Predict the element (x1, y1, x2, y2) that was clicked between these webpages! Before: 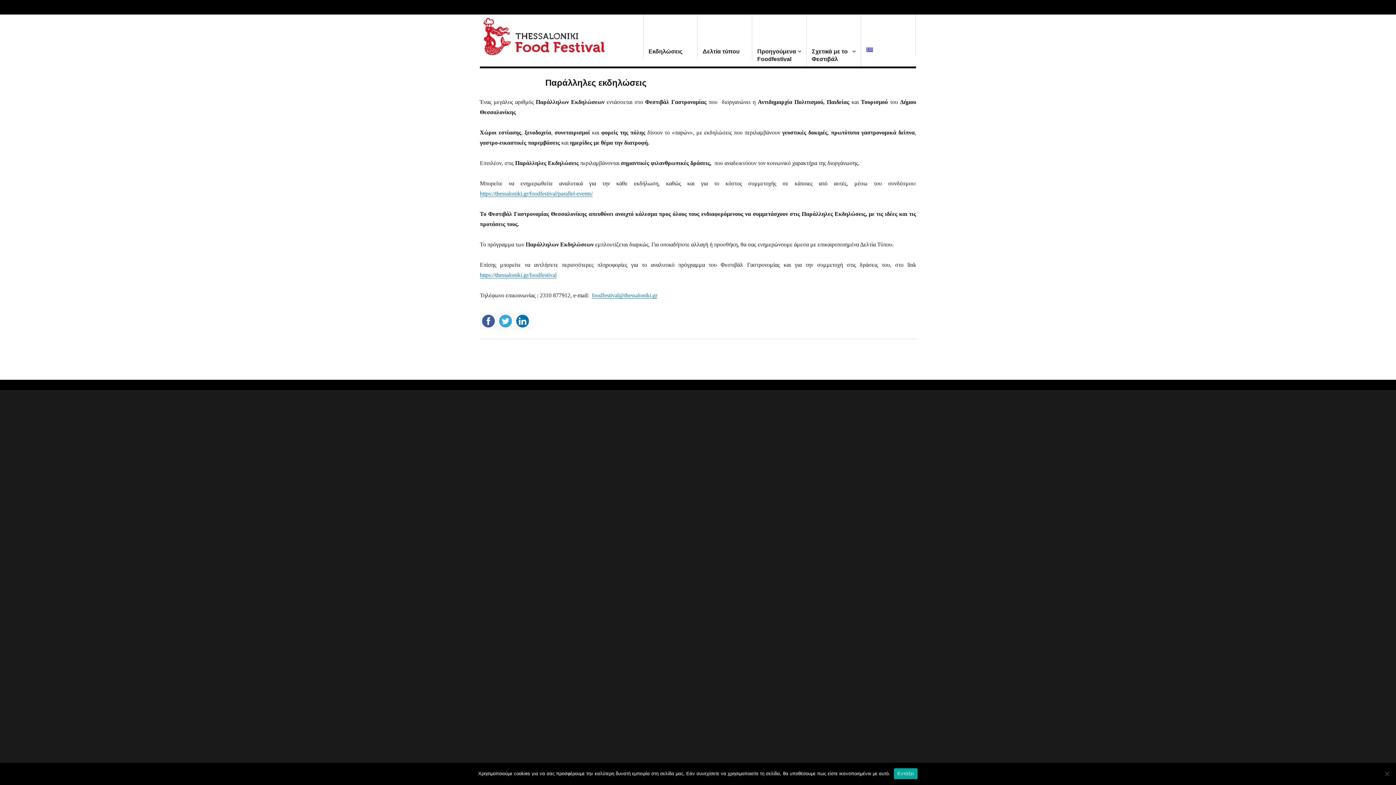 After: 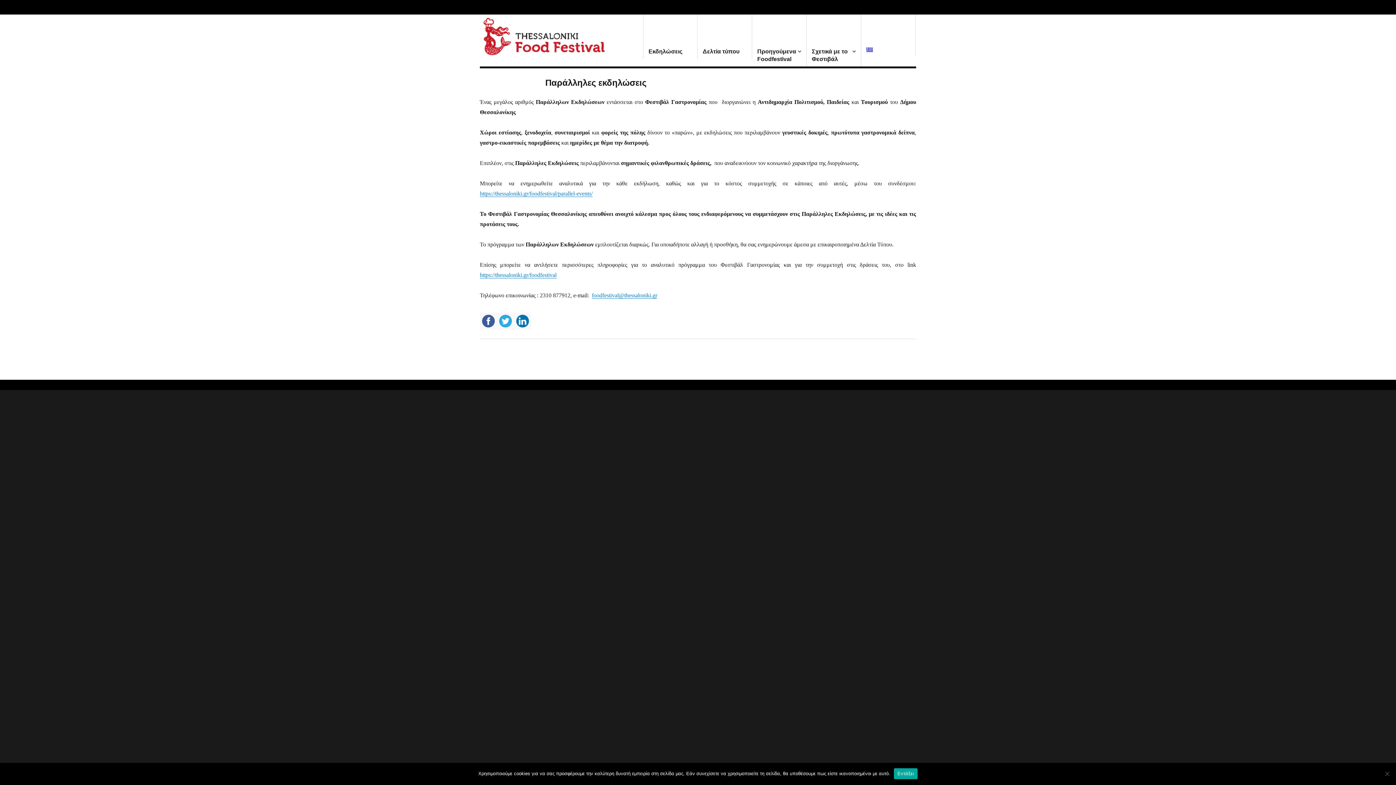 Action: bbox: (480, 318, 497, 323)